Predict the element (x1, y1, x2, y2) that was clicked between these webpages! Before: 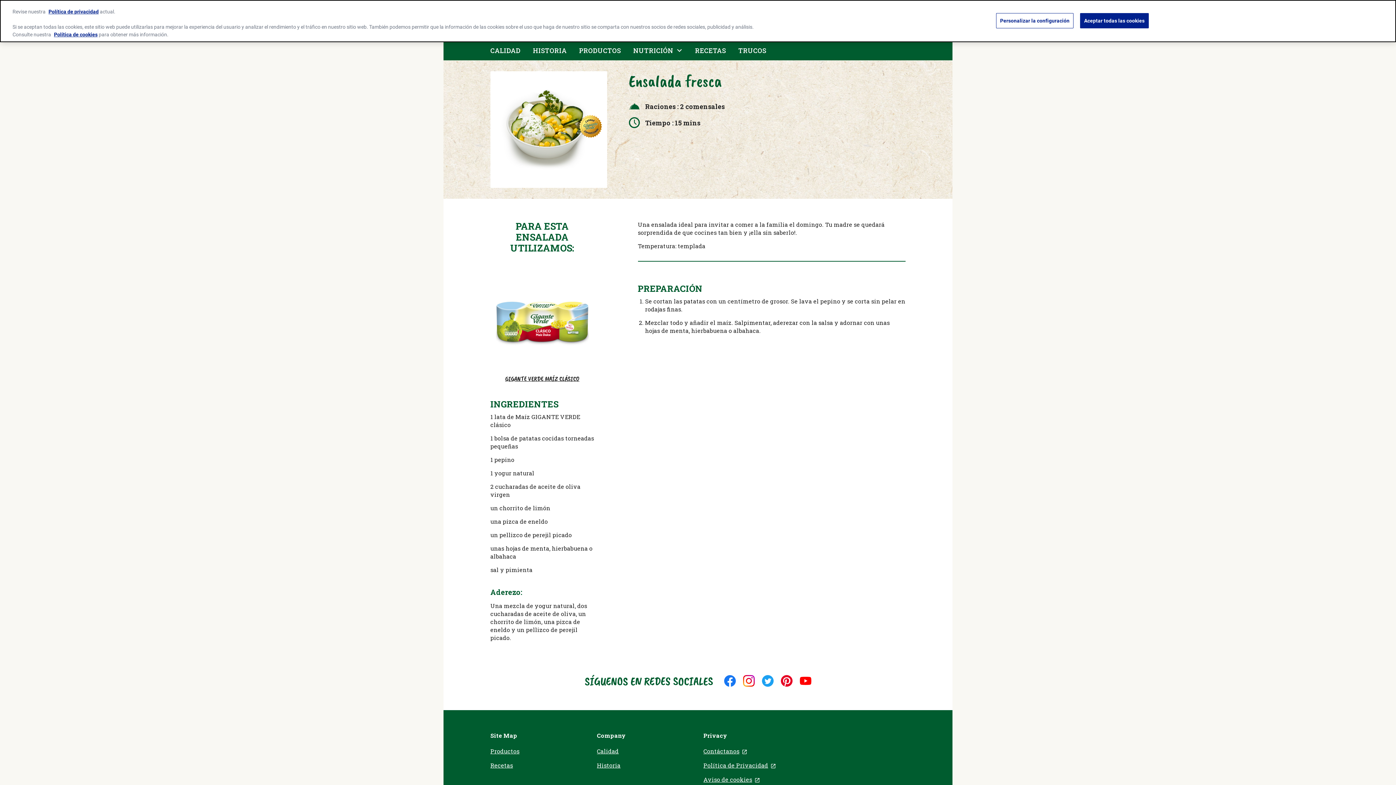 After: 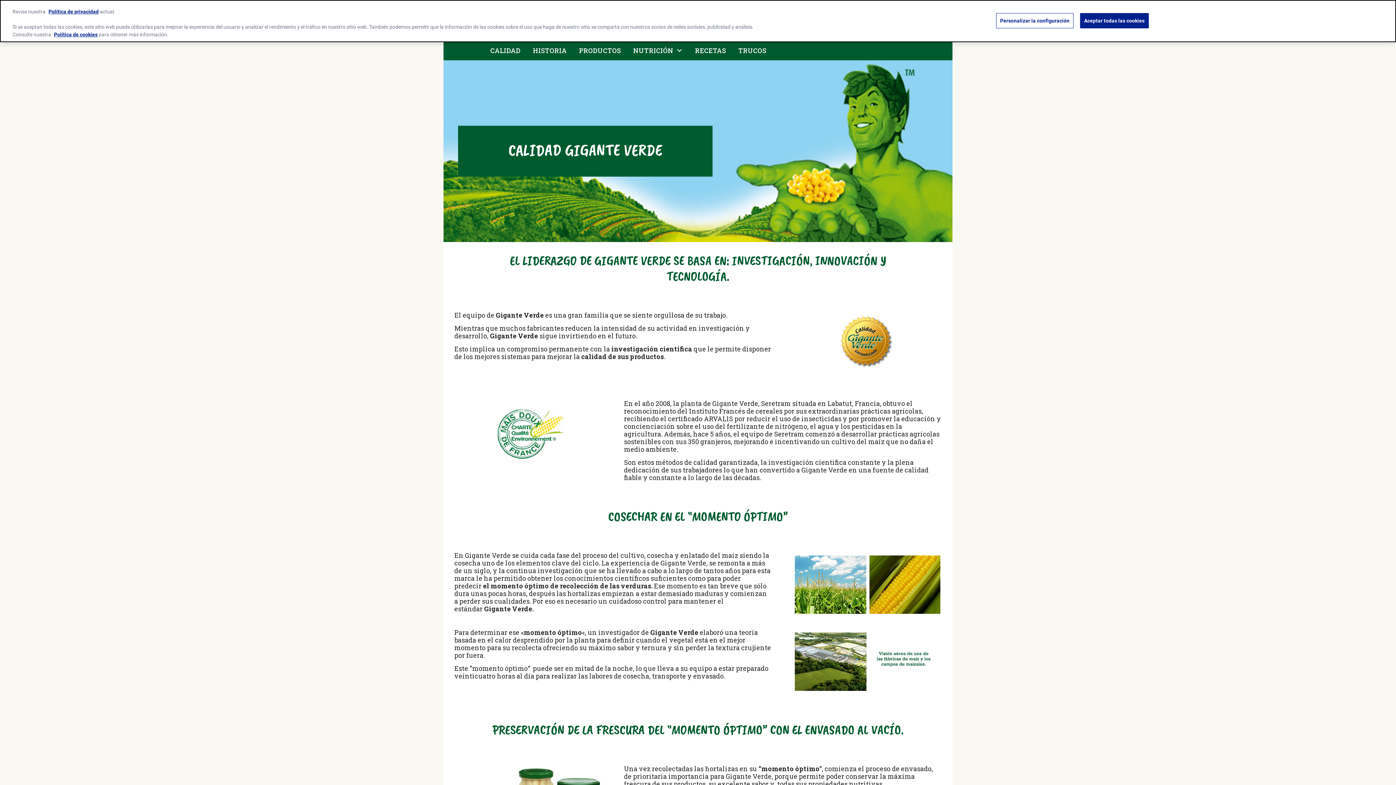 Action: label: Calidad bbox: (597, 747, 618, 755)